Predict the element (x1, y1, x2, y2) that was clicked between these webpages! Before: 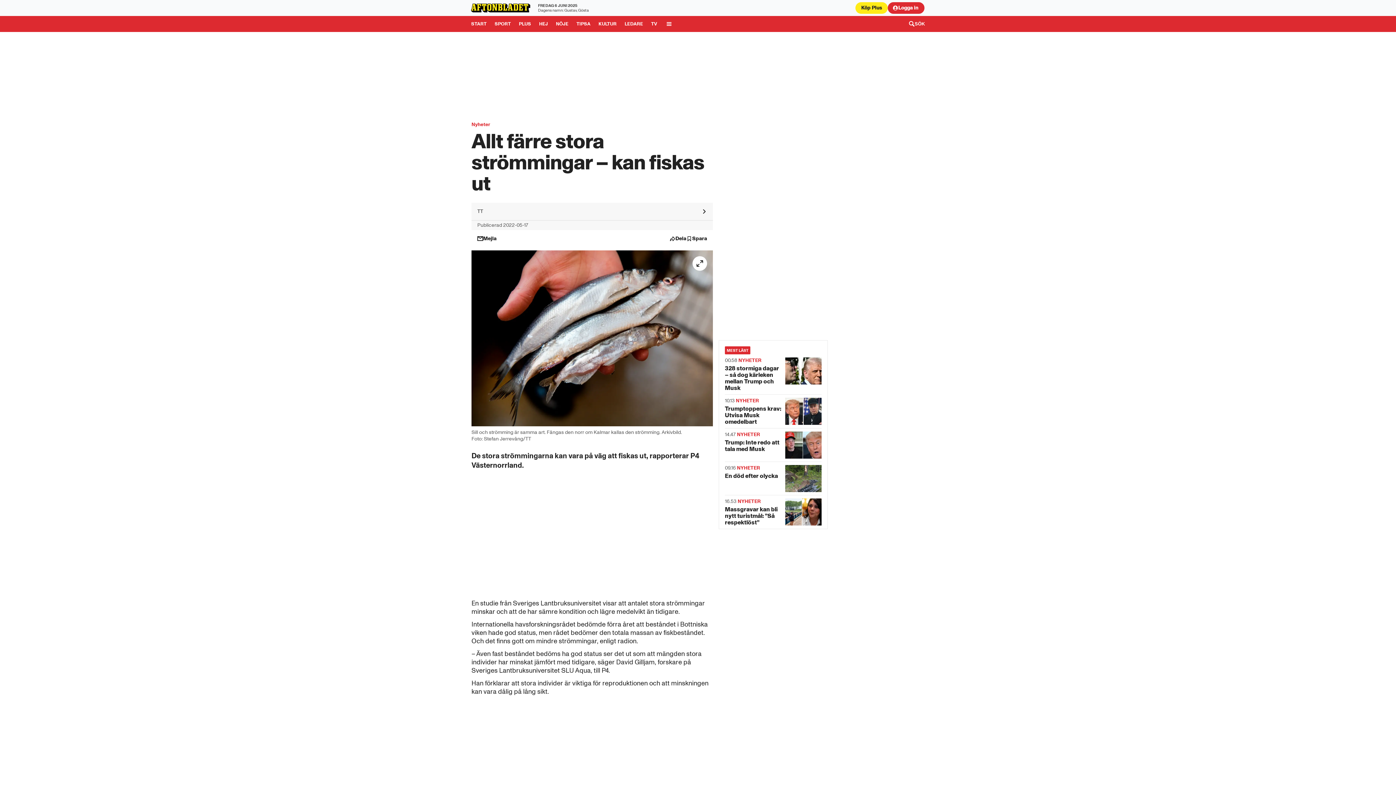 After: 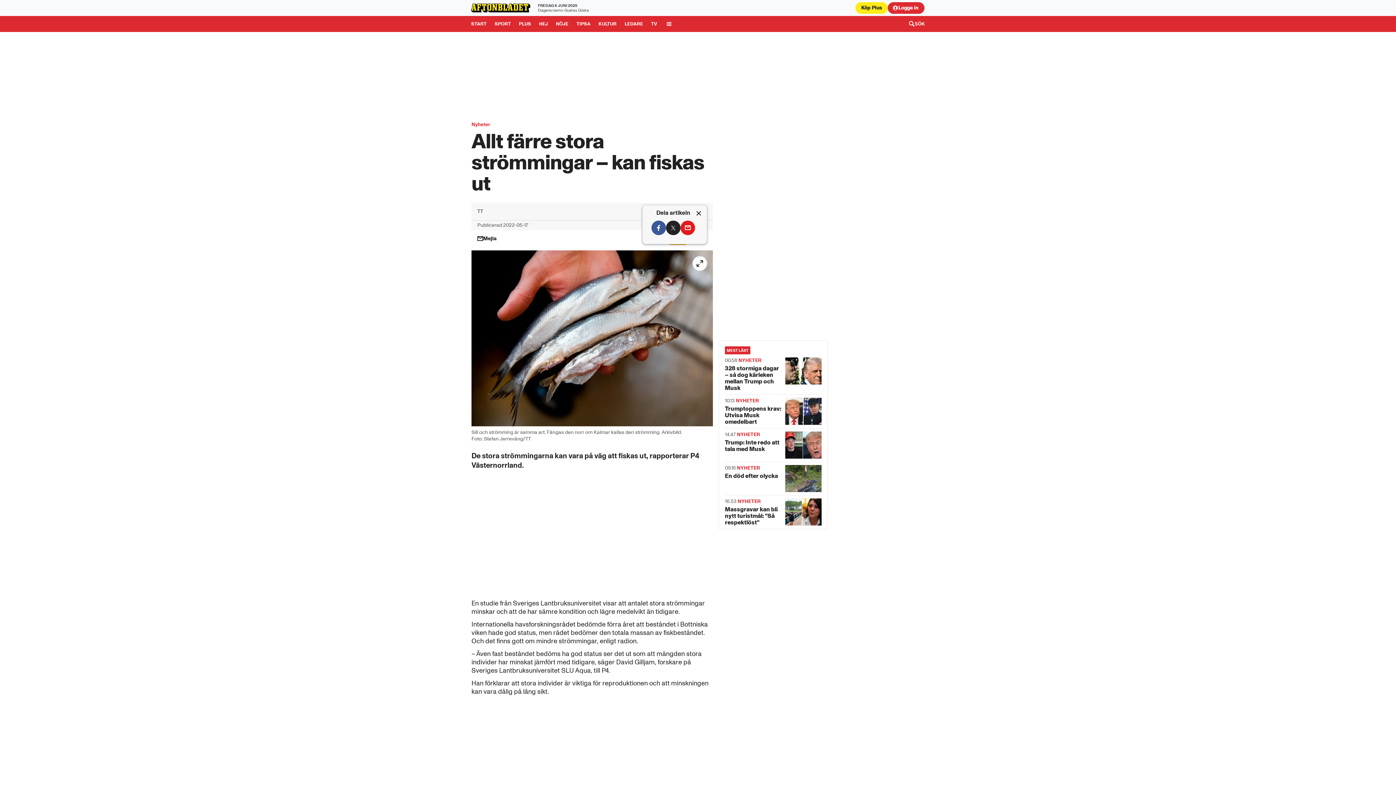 Action: bbox: (669, 233, 686, 244) label: Dela